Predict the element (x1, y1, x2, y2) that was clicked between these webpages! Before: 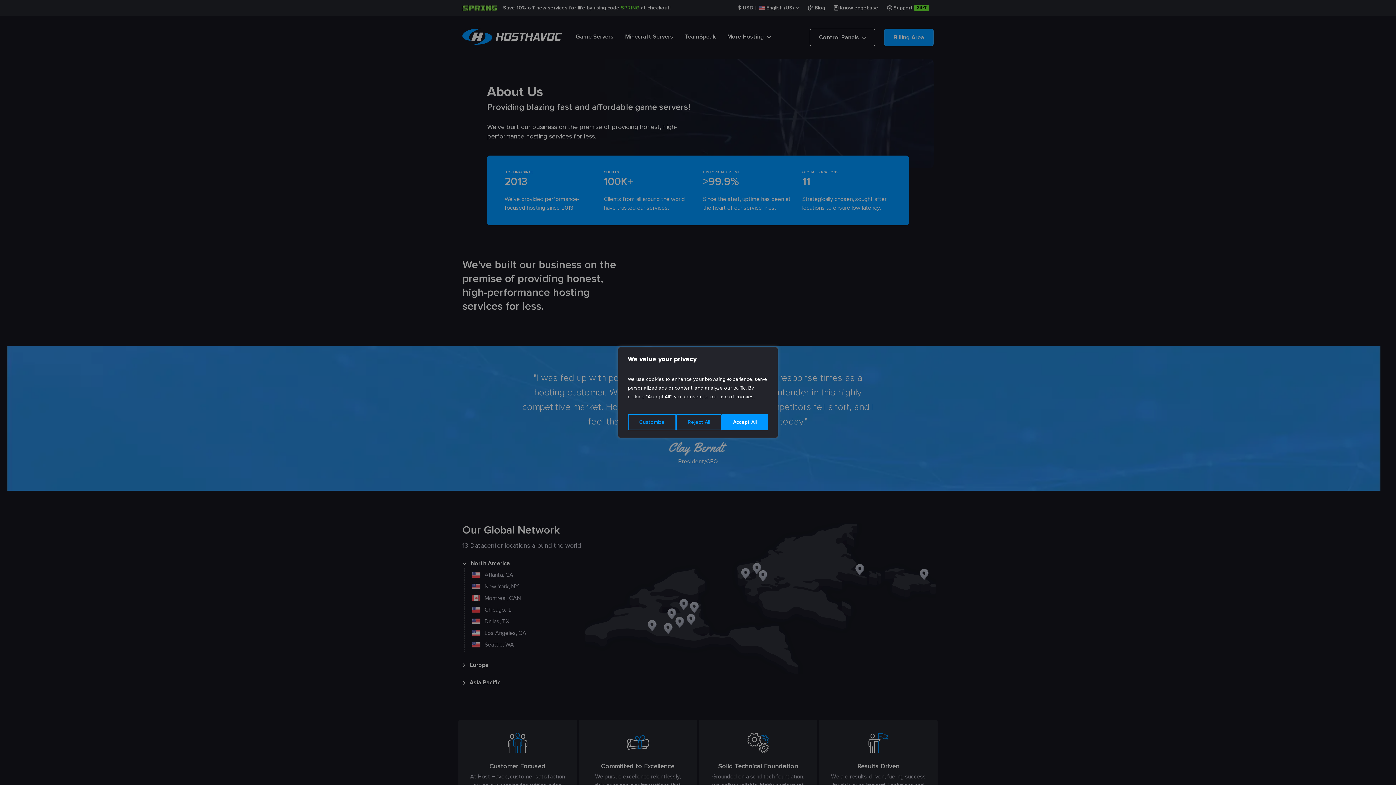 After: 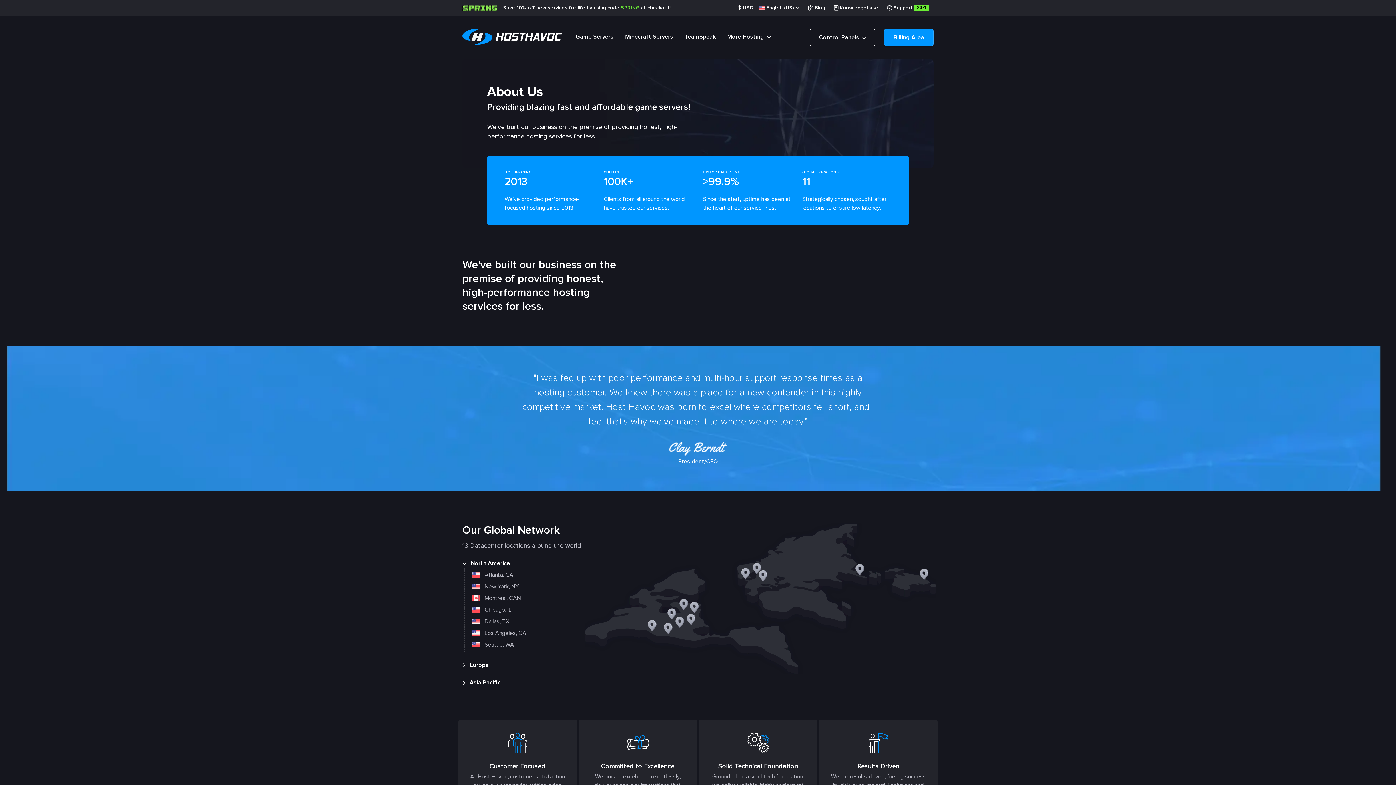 Action: label: Reject All bbox: (676, 414, 721, 430)